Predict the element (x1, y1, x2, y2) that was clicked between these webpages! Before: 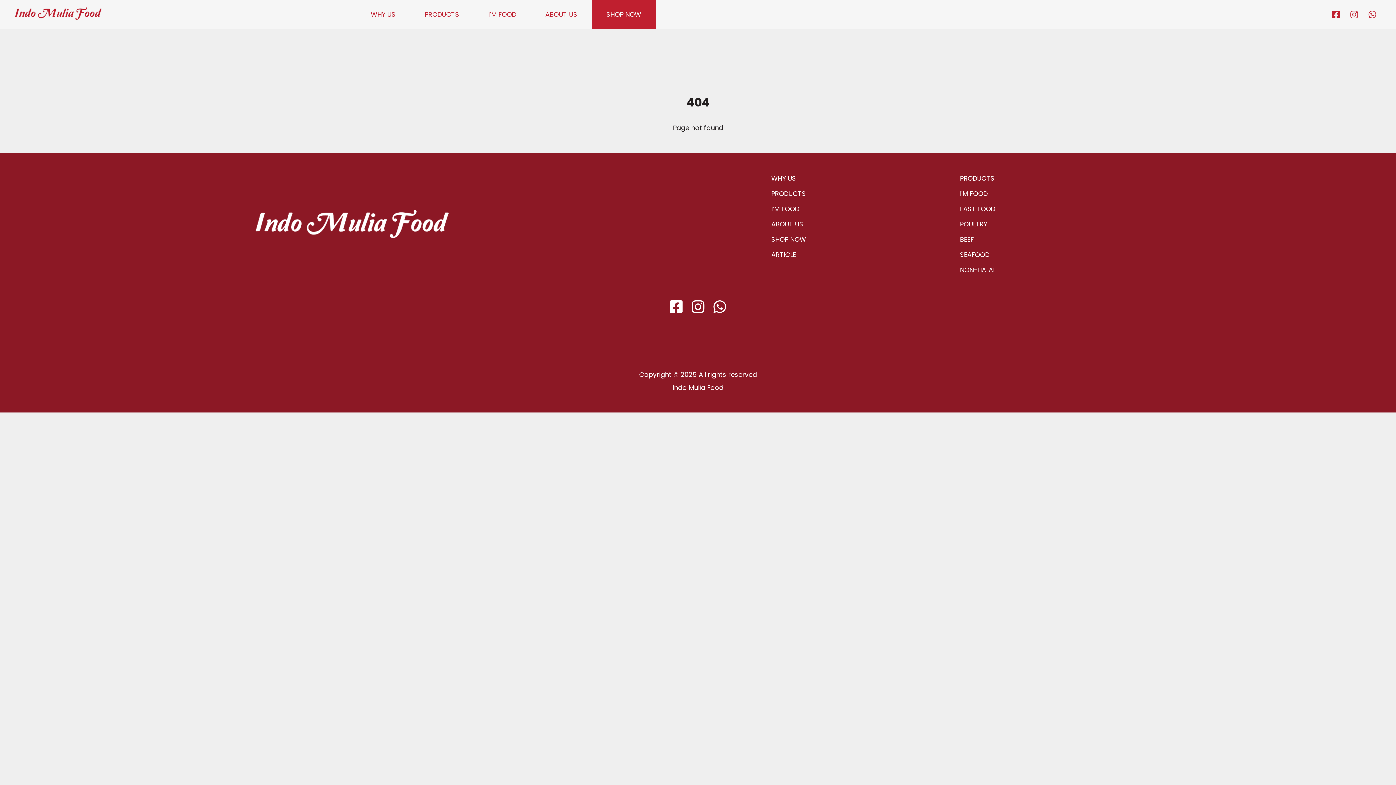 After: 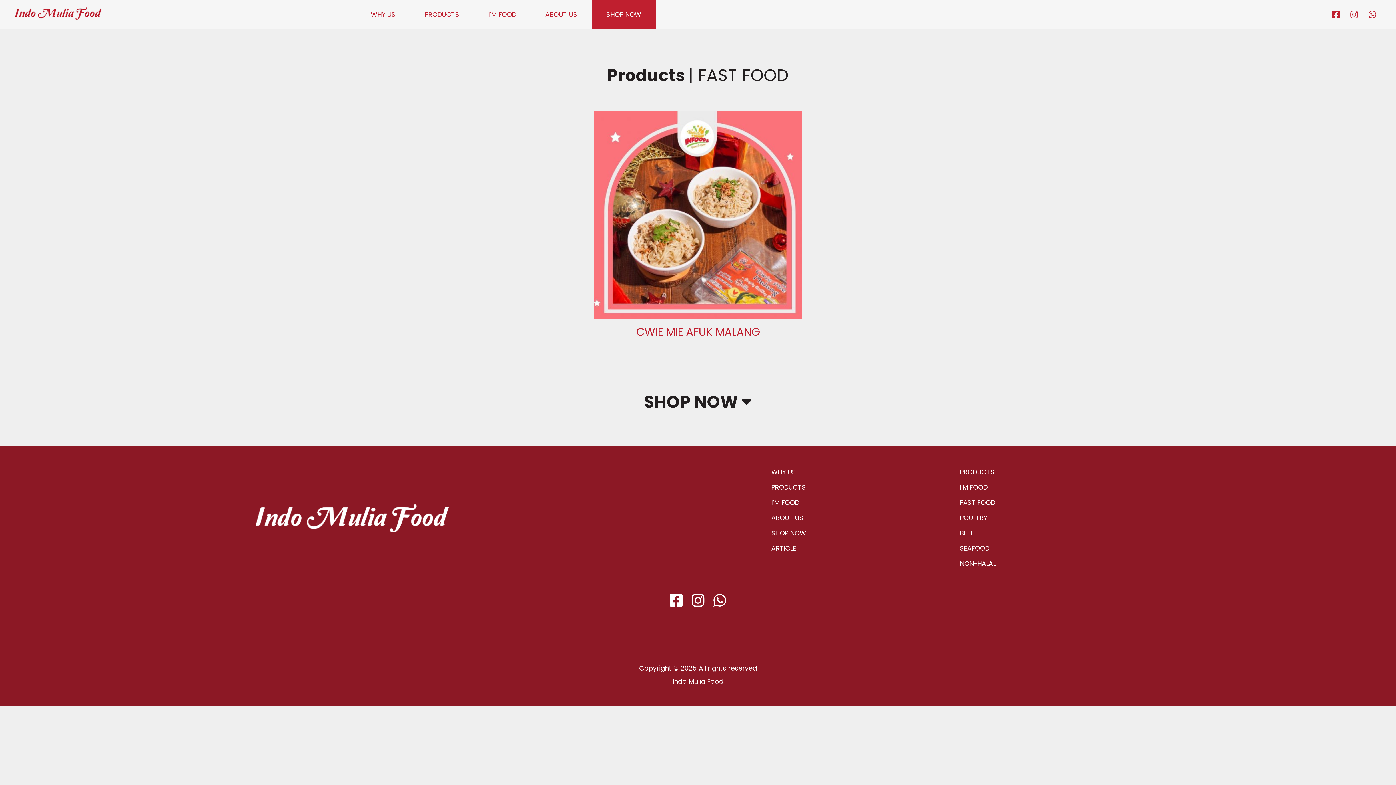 Action: bbox: (956, 201, 999, 216) label: FAST FOOD